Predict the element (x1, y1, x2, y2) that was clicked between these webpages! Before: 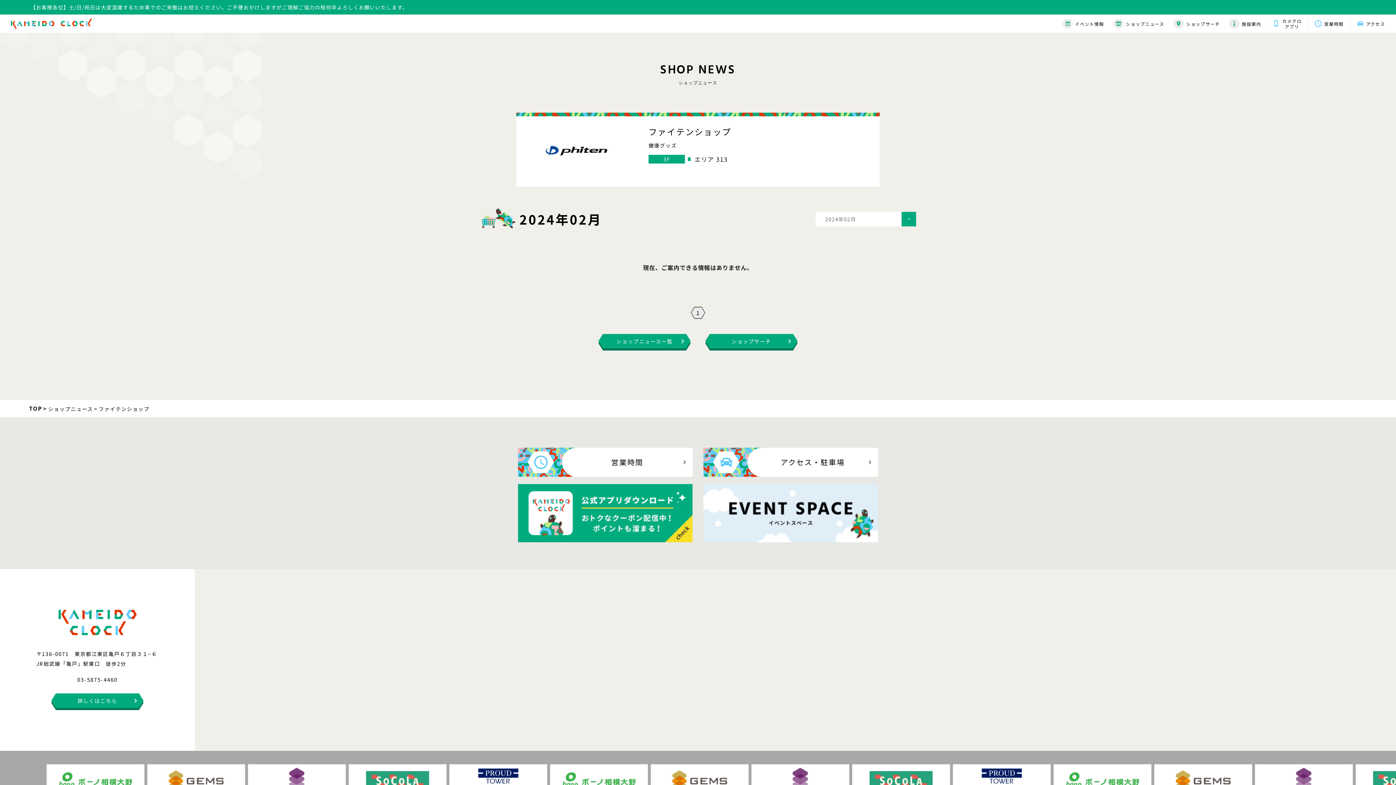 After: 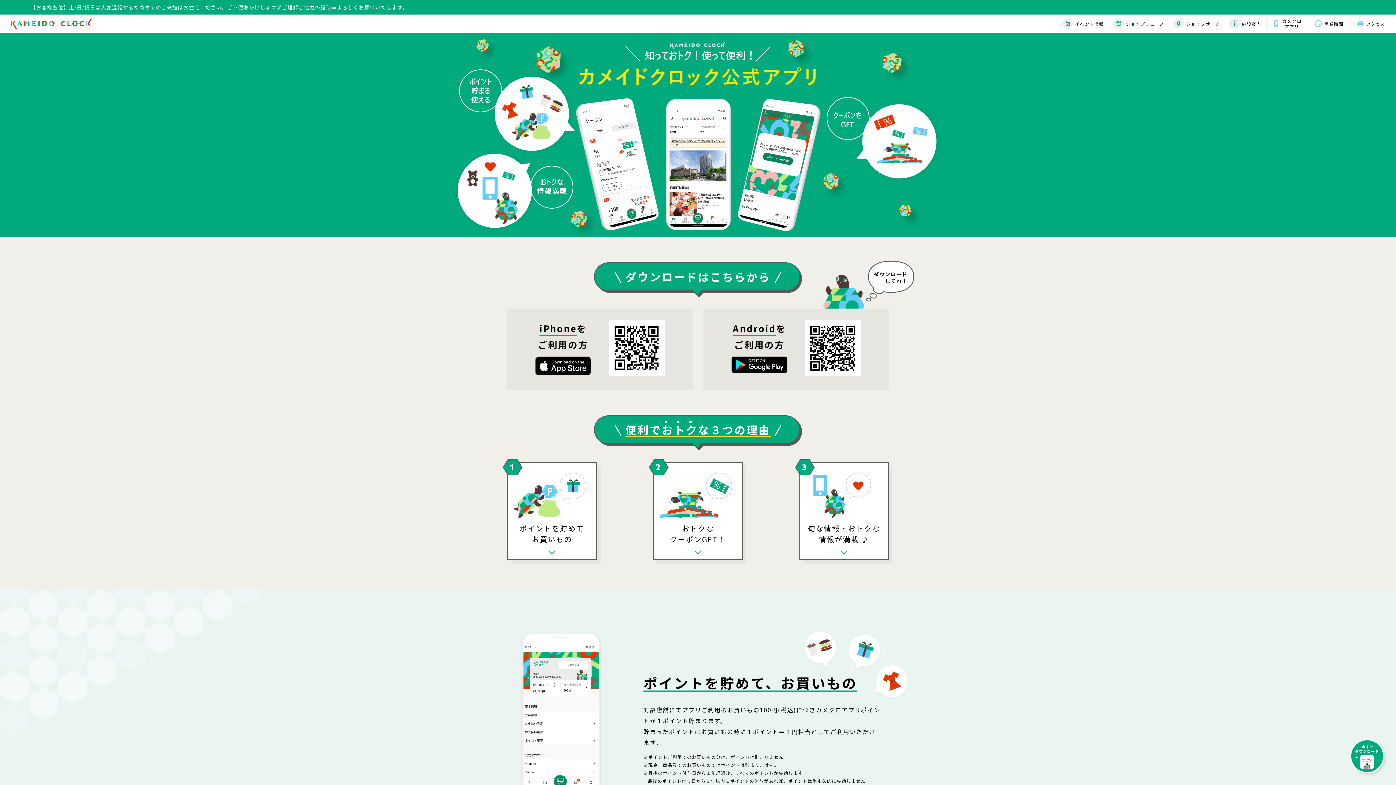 Action: label: カメクロ
アプリ bbox: (1273, 18, 1301, 29)